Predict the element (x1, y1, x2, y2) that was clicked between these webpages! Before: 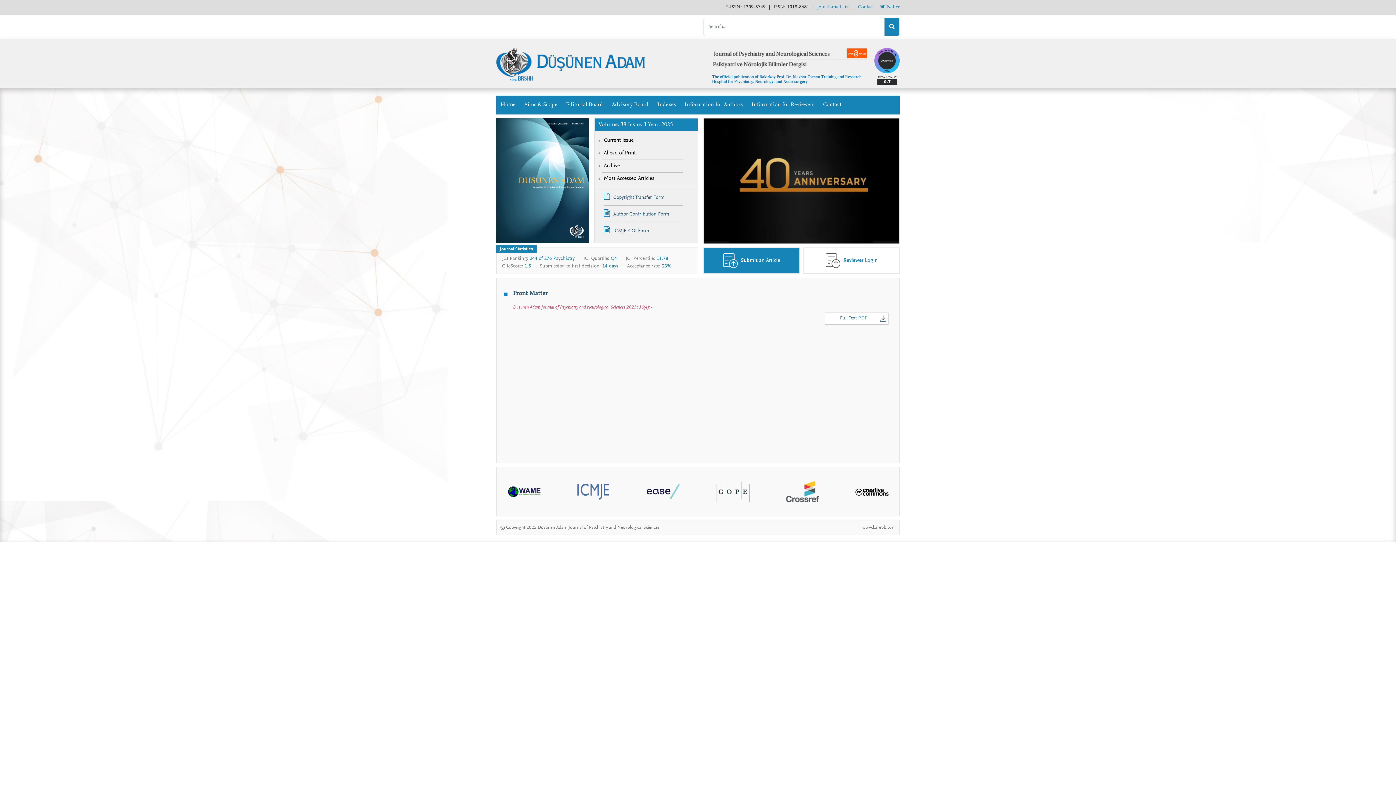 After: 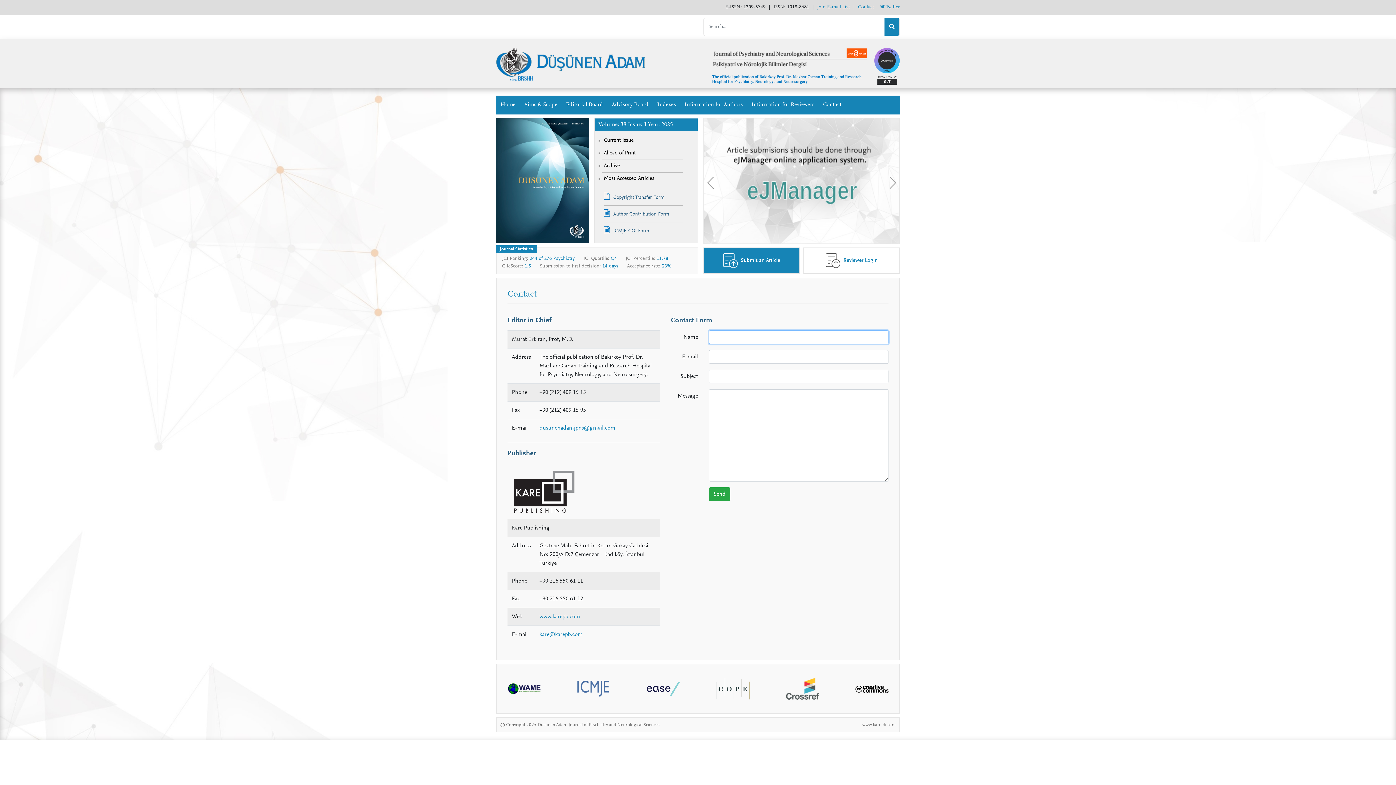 Action: label: Contact bbox: (818, 95, 846, 114)